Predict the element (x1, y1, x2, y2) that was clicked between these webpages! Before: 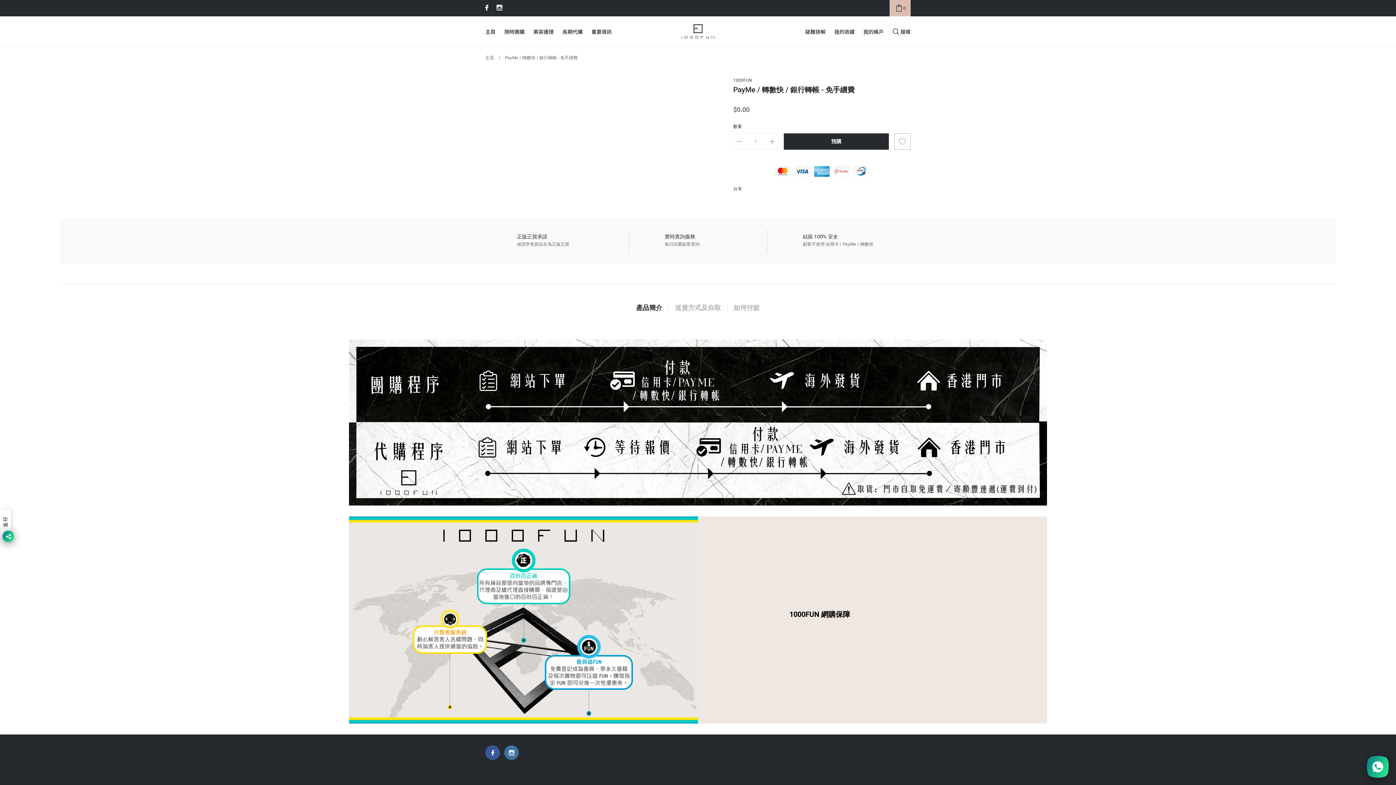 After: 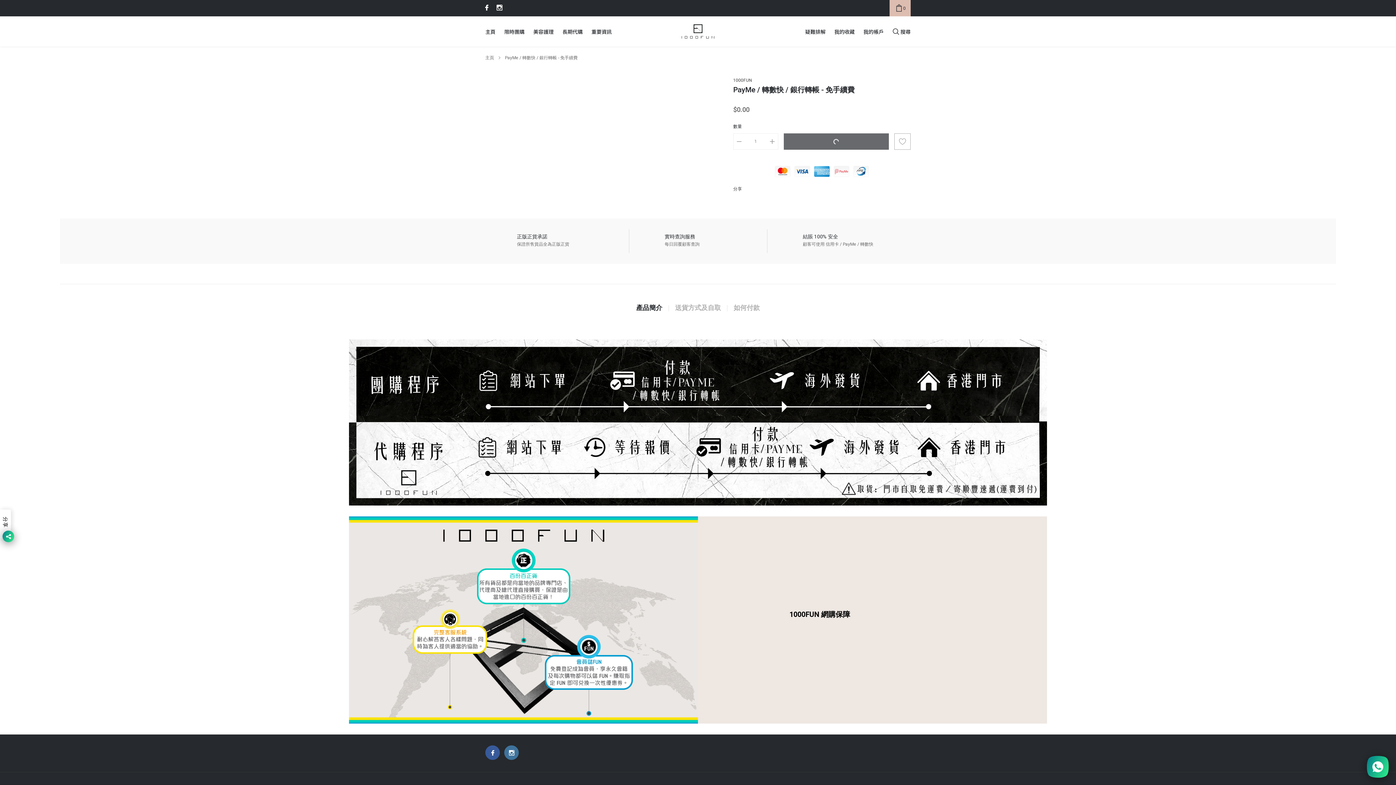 Action: label: 加入購物車 bbox: (784, 133, 888, 149)